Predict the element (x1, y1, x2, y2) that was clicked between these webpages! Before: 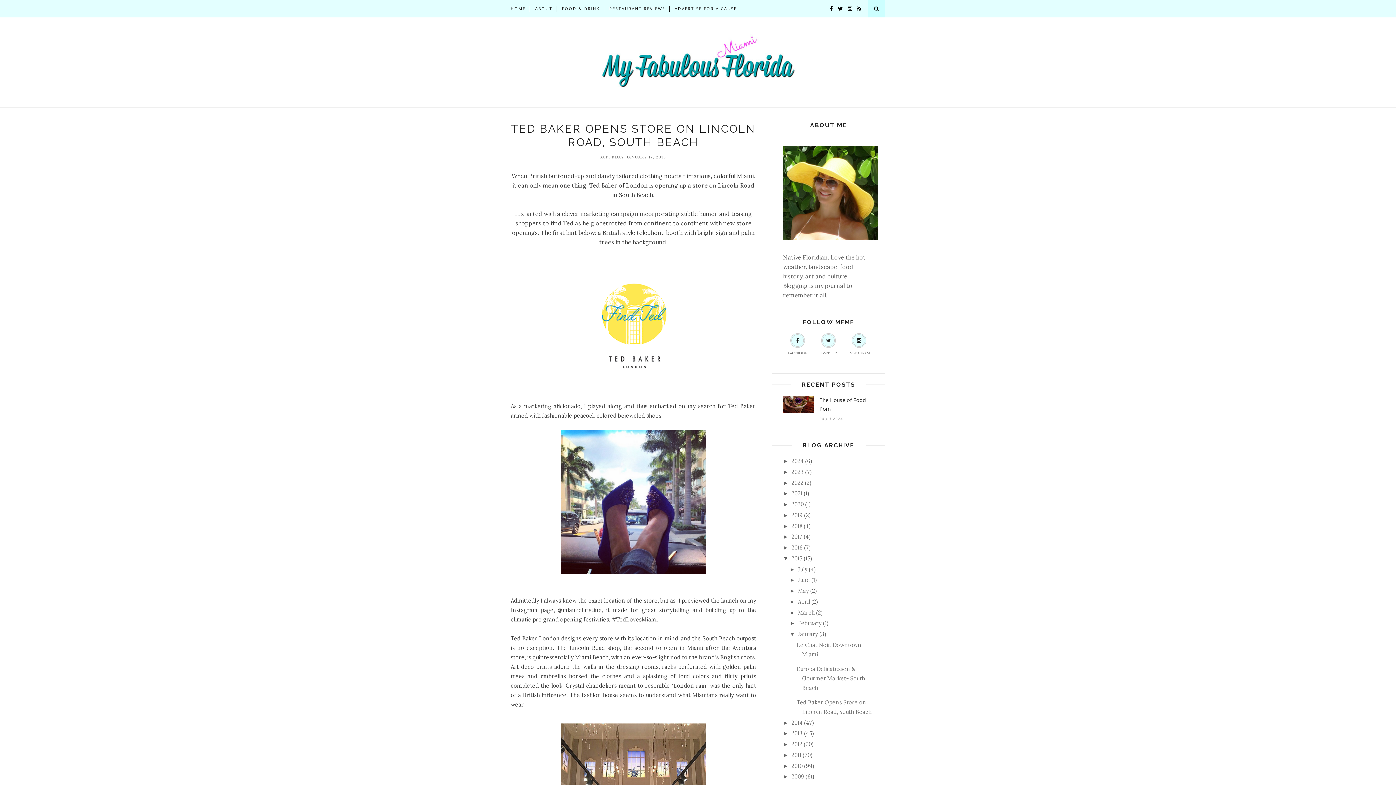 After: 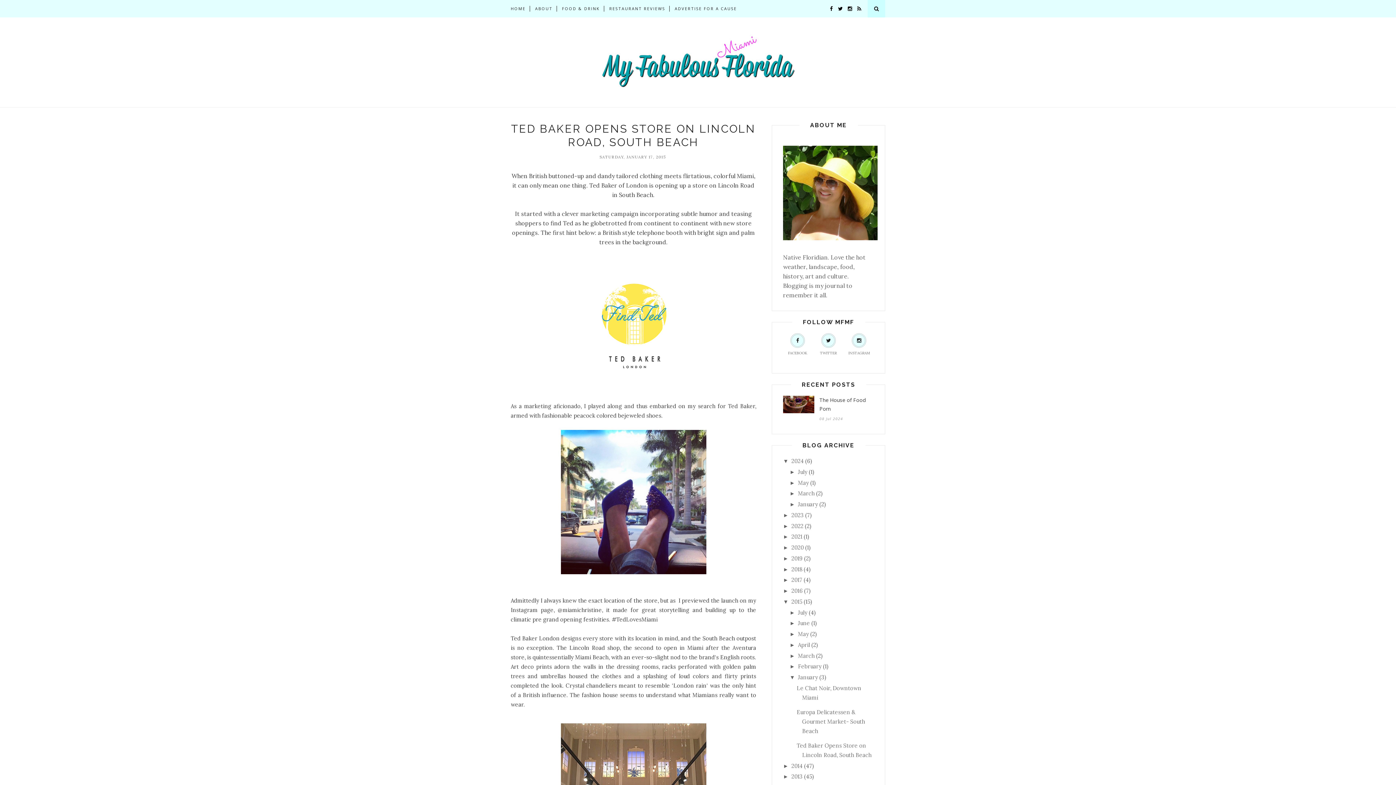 Action: bbox: (783, 458, 791, 464) label: ►  